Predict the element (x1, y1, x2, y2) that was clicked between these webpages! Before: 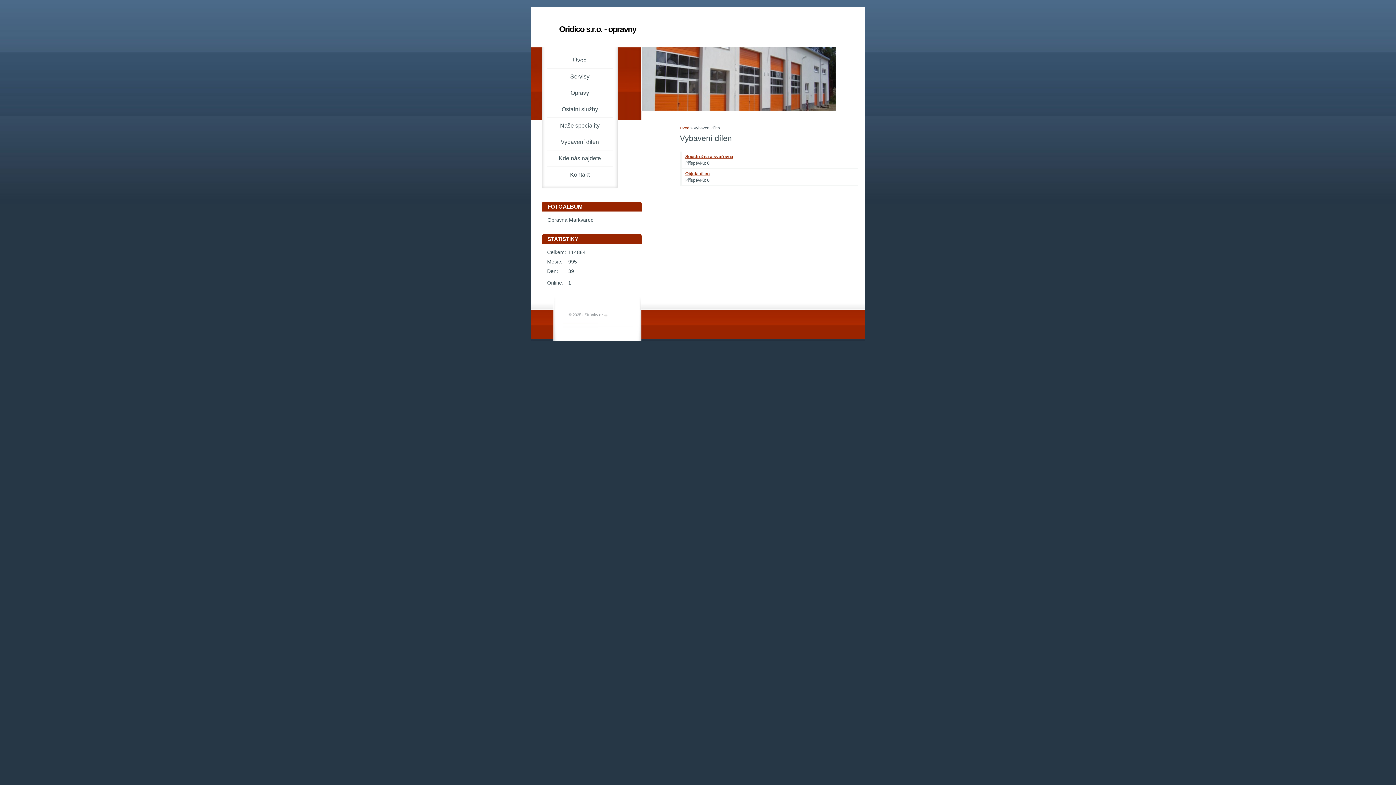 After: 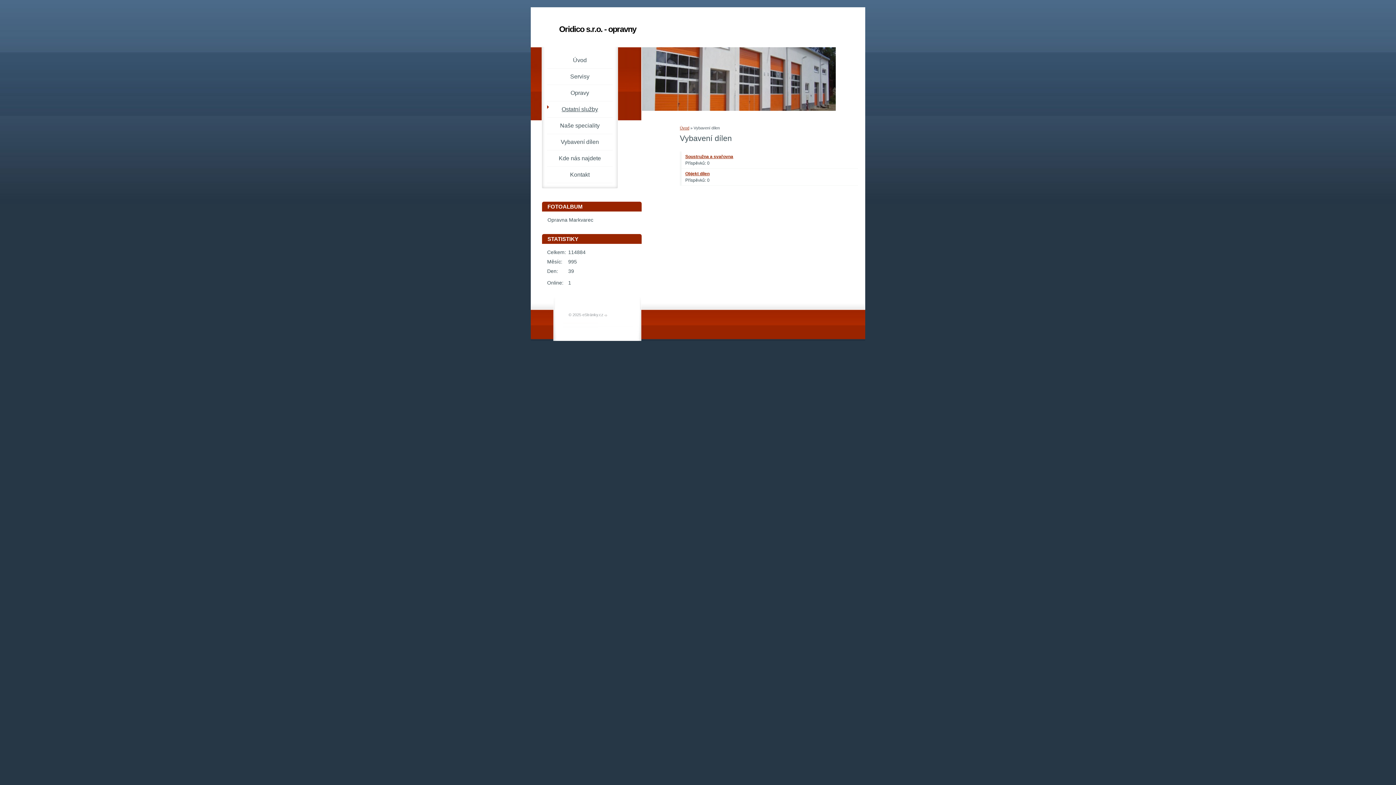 Action: label: Ostatní služby bbox: (547, 101, 612, 117)